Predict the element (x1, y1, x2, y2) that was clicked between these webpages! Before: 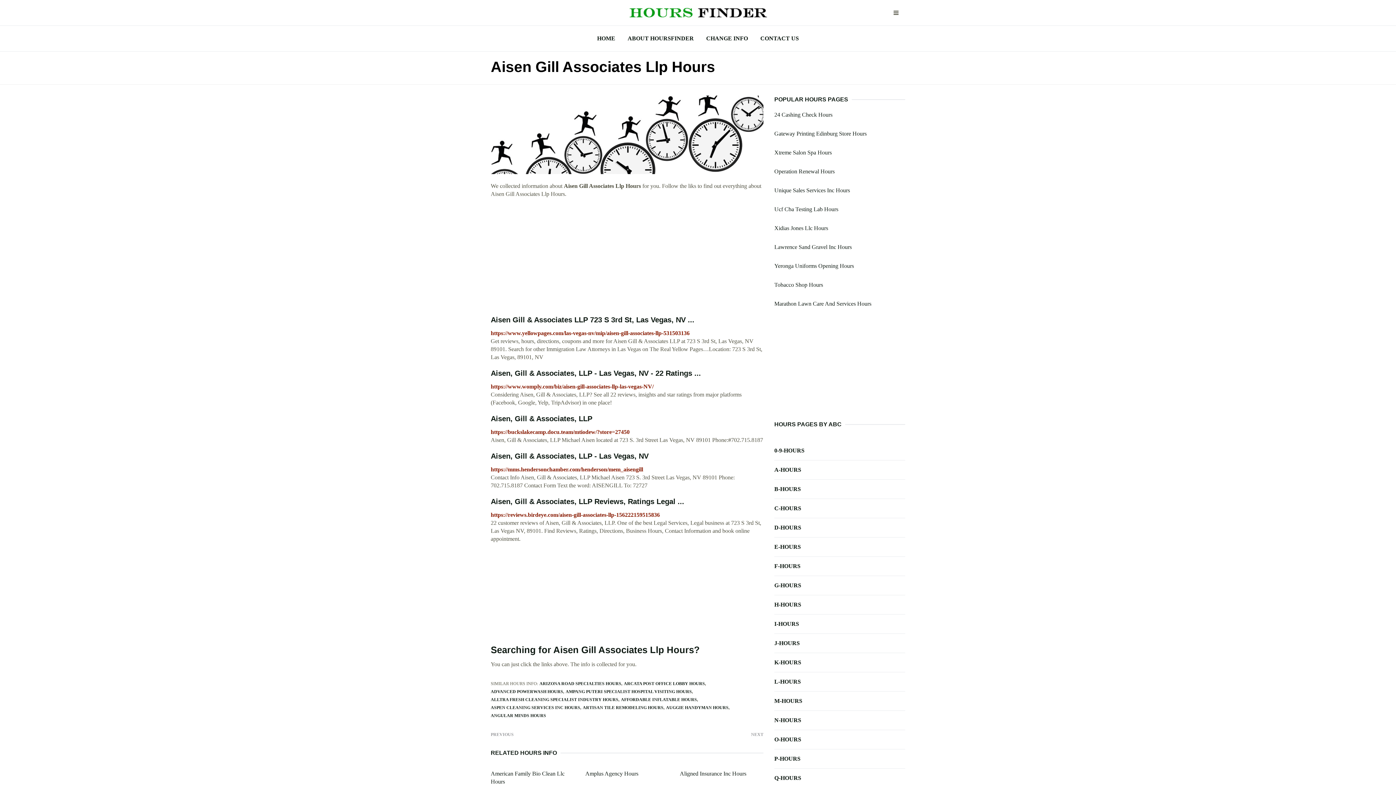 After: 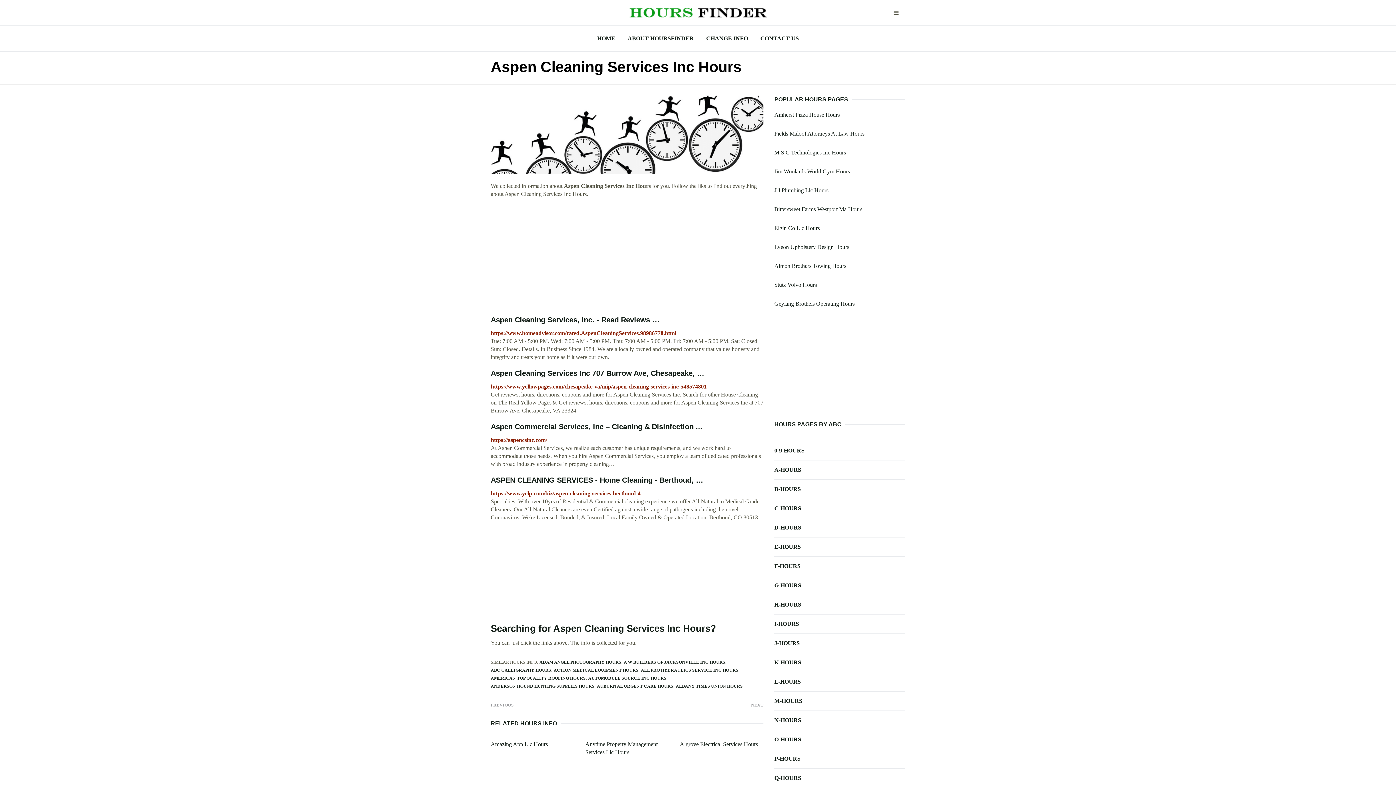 Action: bbox: (490, 705, 580, 710) label: ASPEN CLEANING SERVICES INC HOURS